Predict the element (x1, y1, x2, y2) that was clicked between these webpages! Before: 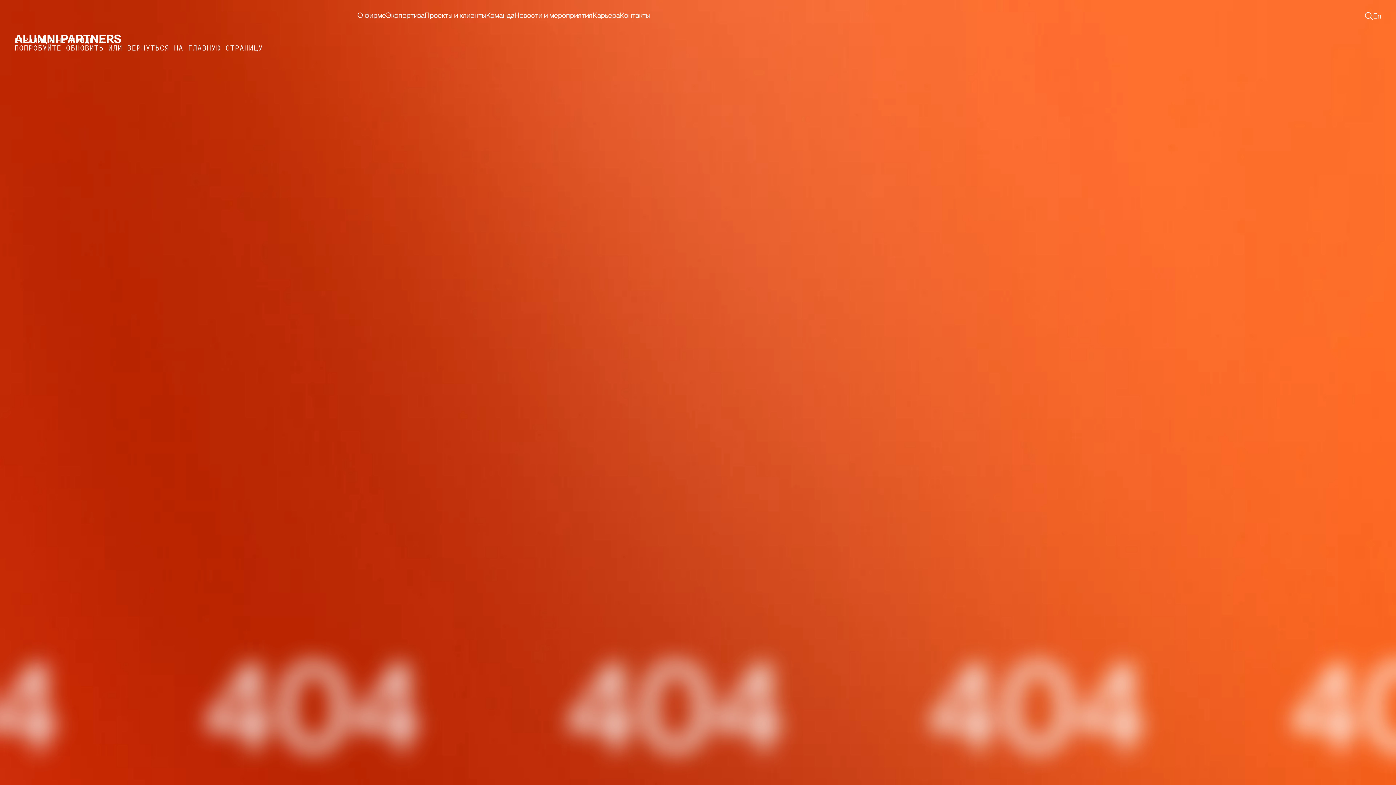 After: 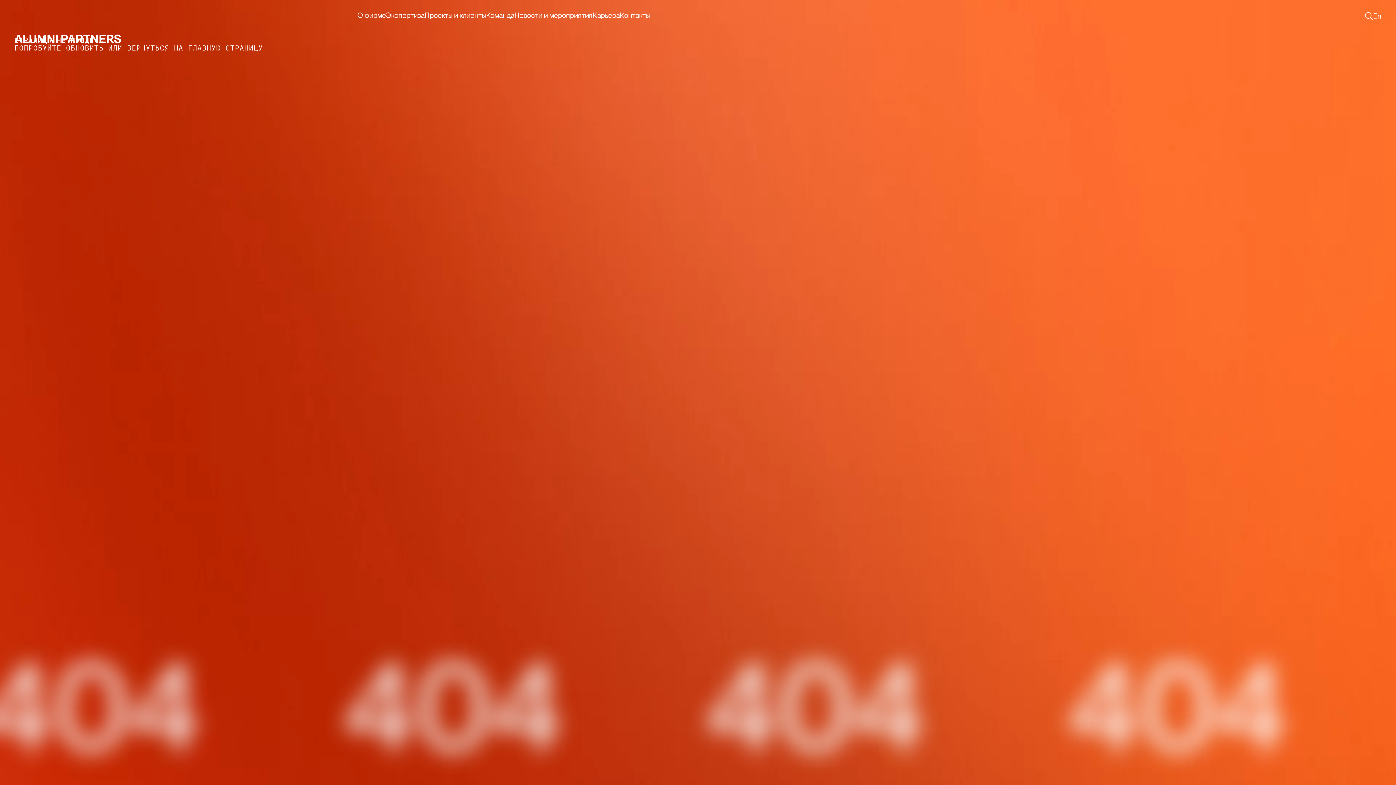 Action: label: En bbox: (1373, 12, 1381, 19)